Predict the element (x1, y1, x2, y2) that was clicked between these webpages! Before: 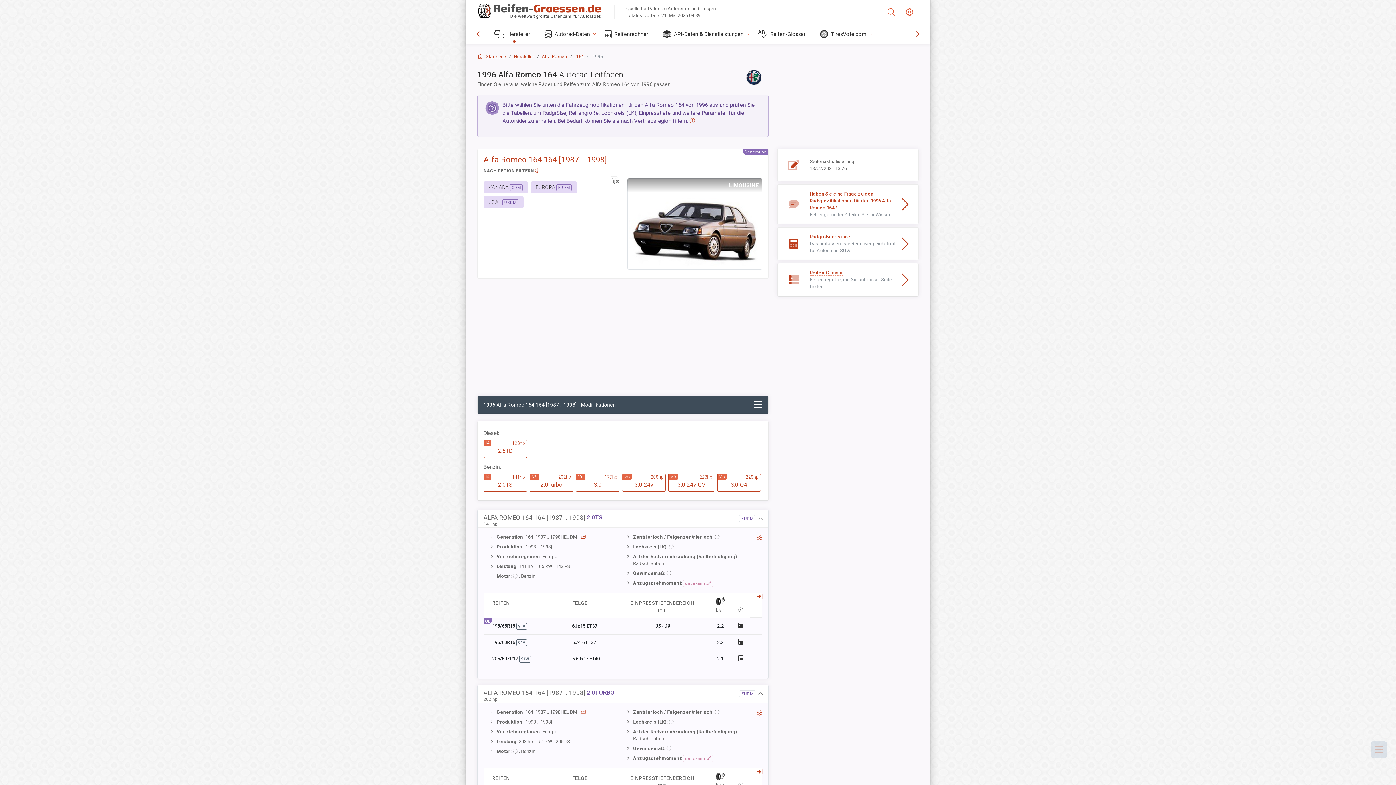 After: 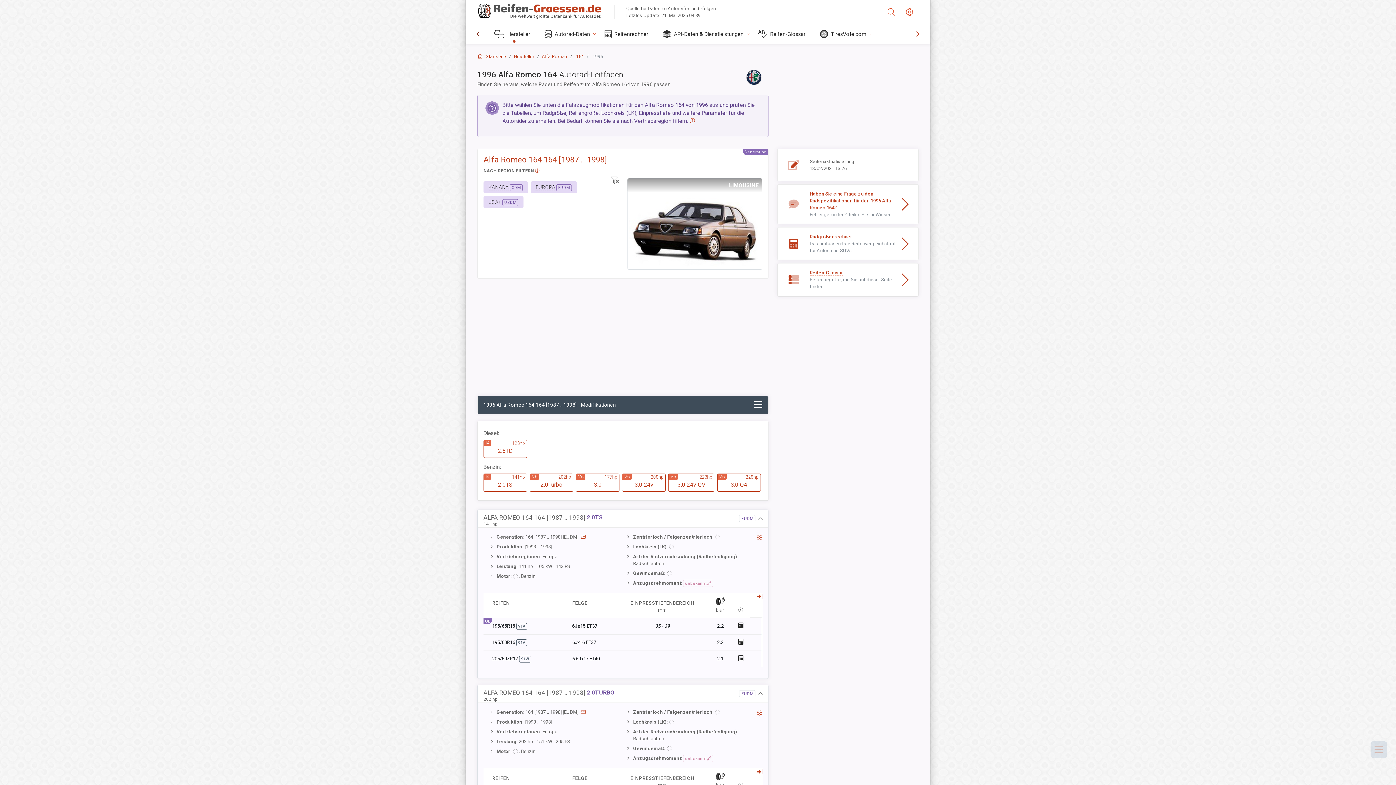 Action: bbox: (470, 25, 485, 42)